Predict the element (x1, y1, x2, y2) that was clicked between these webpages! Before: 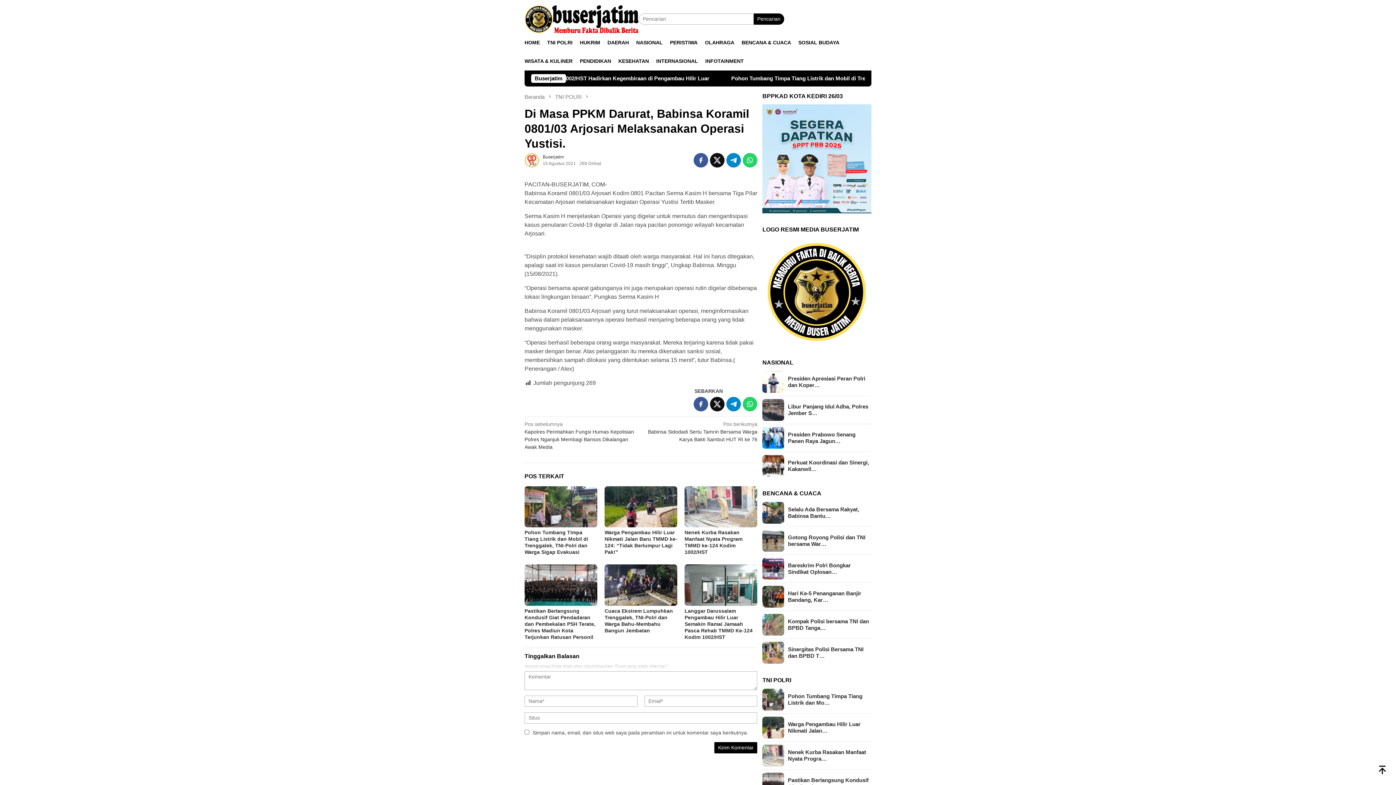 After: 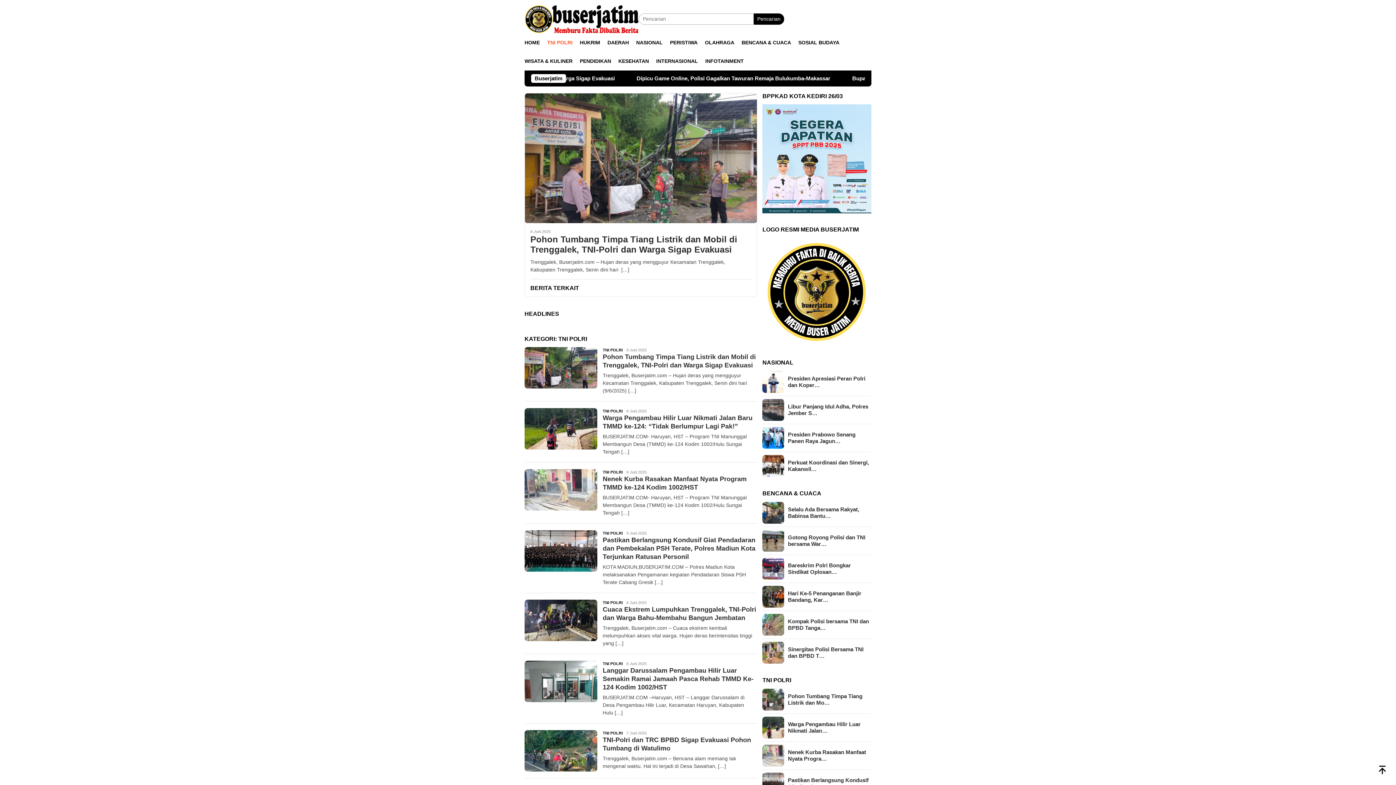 Action: bbox: (543, 33, 576, 52) label: TNI POLRI